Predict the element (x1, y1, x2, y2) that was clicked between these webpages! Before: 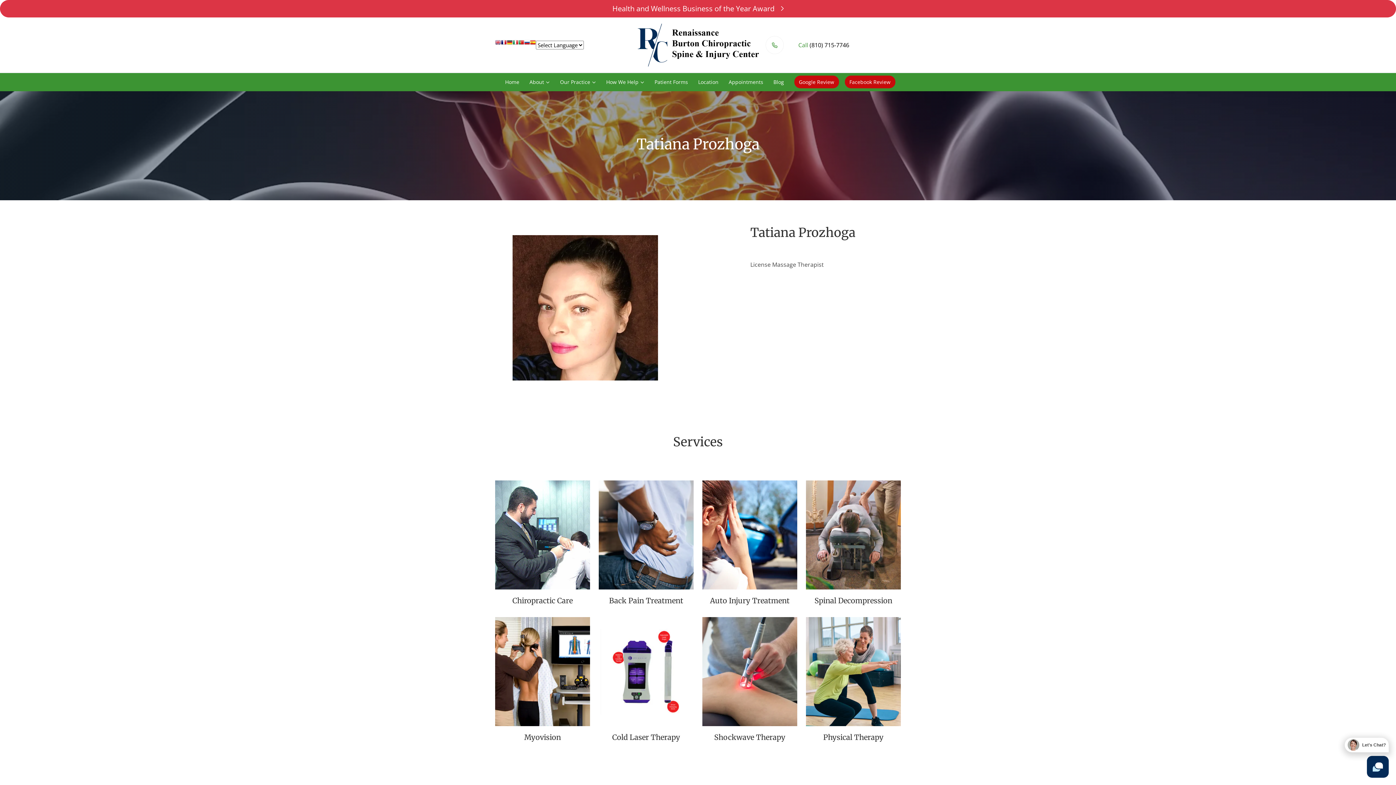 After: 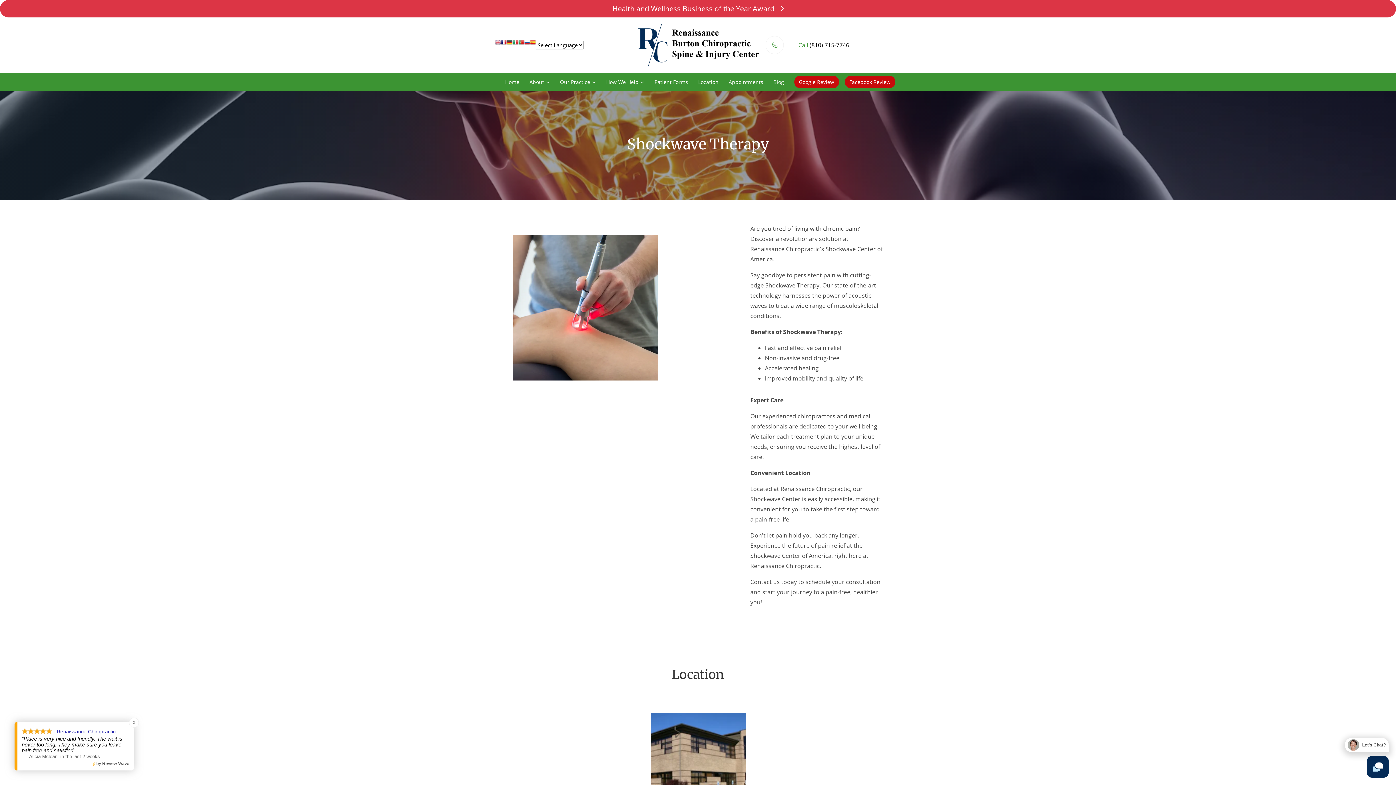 Action: label: Shockwave Therapy bbox: (702, 617, 797, 743)